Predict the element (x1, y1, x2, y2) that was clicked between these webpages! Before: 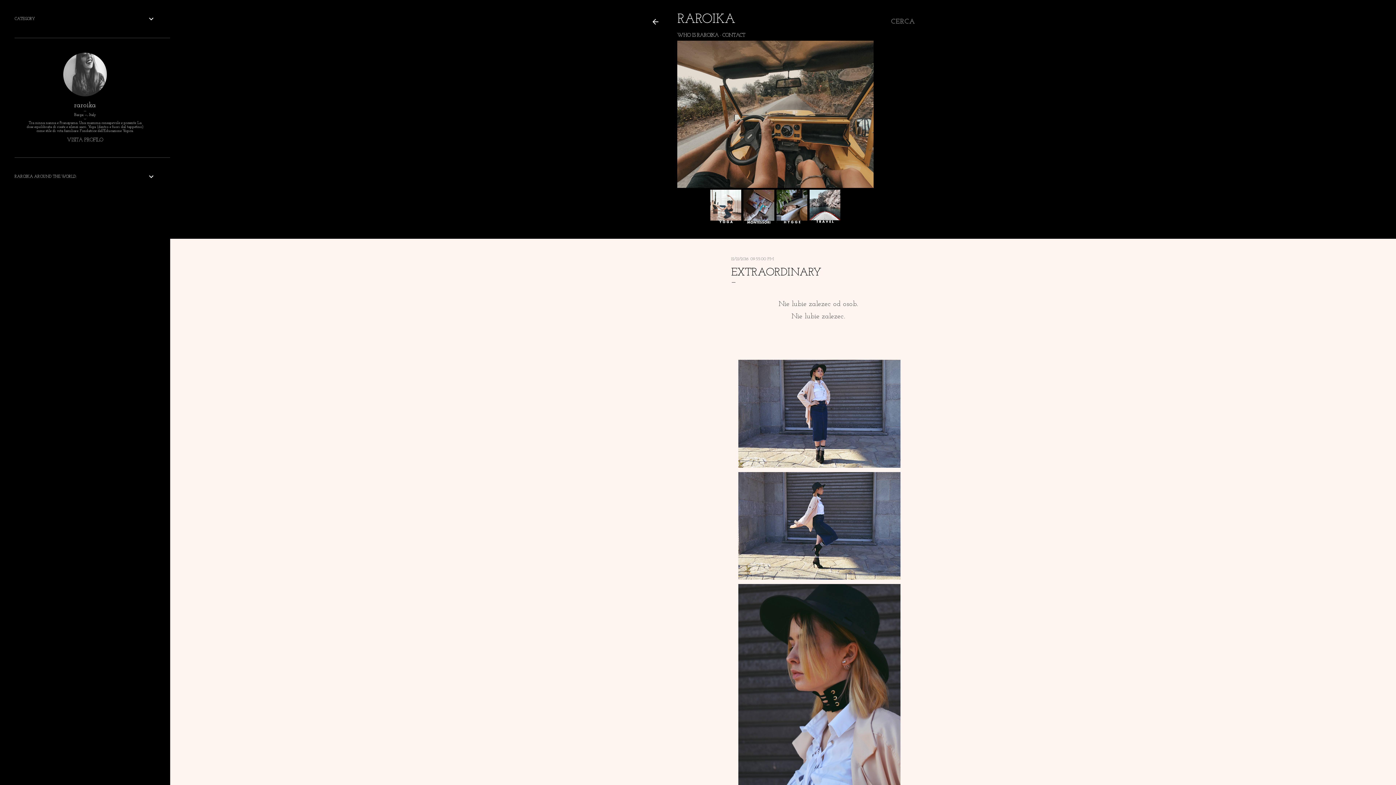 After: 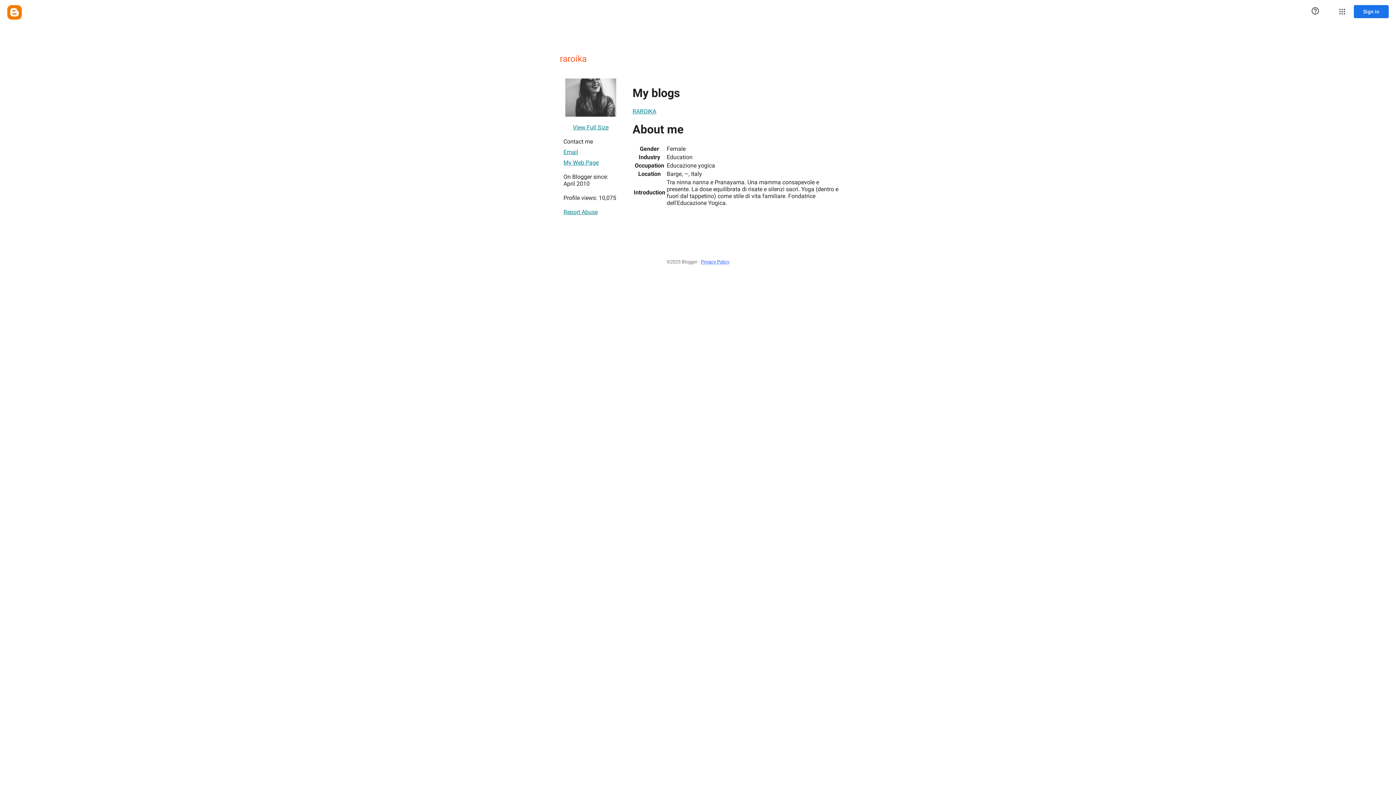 Action: bbox: (63, 93, 106, 97)